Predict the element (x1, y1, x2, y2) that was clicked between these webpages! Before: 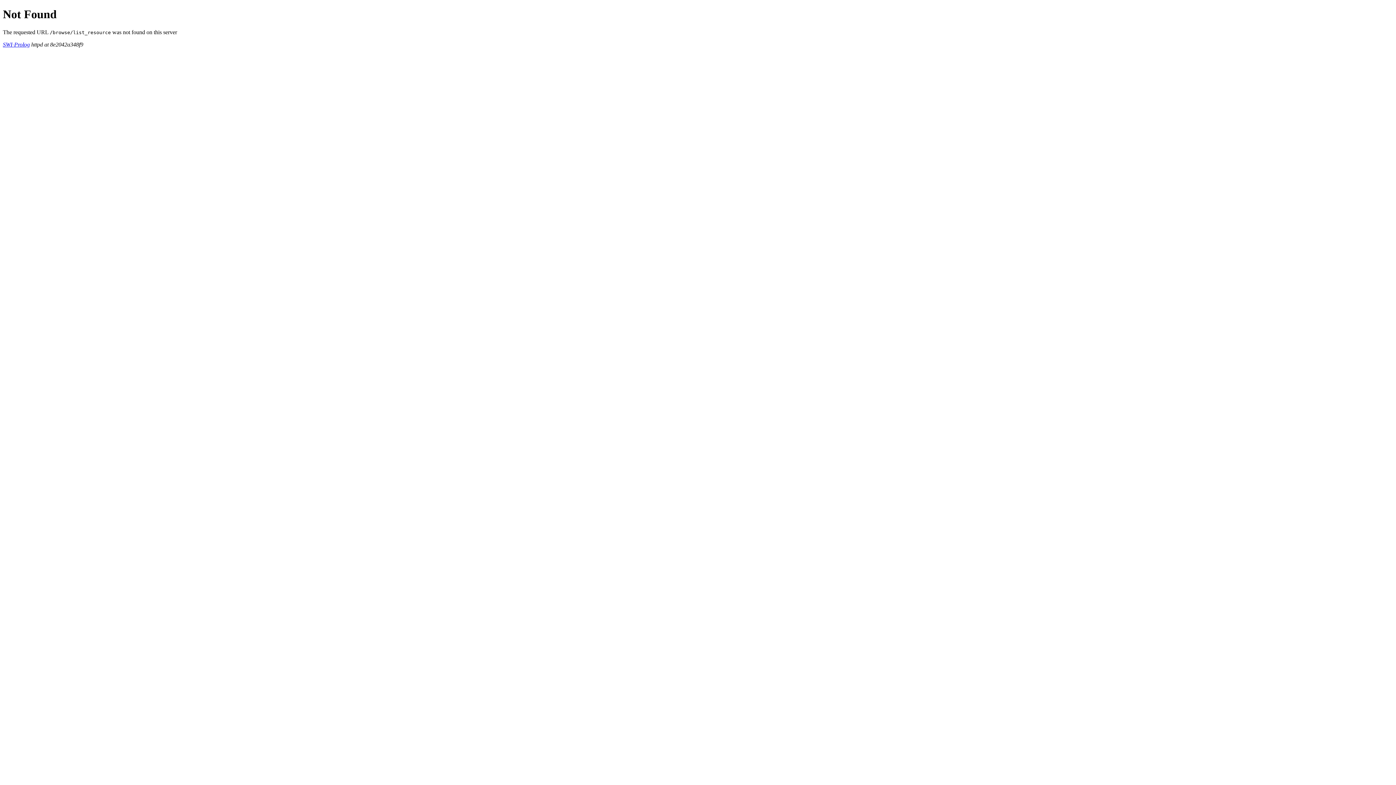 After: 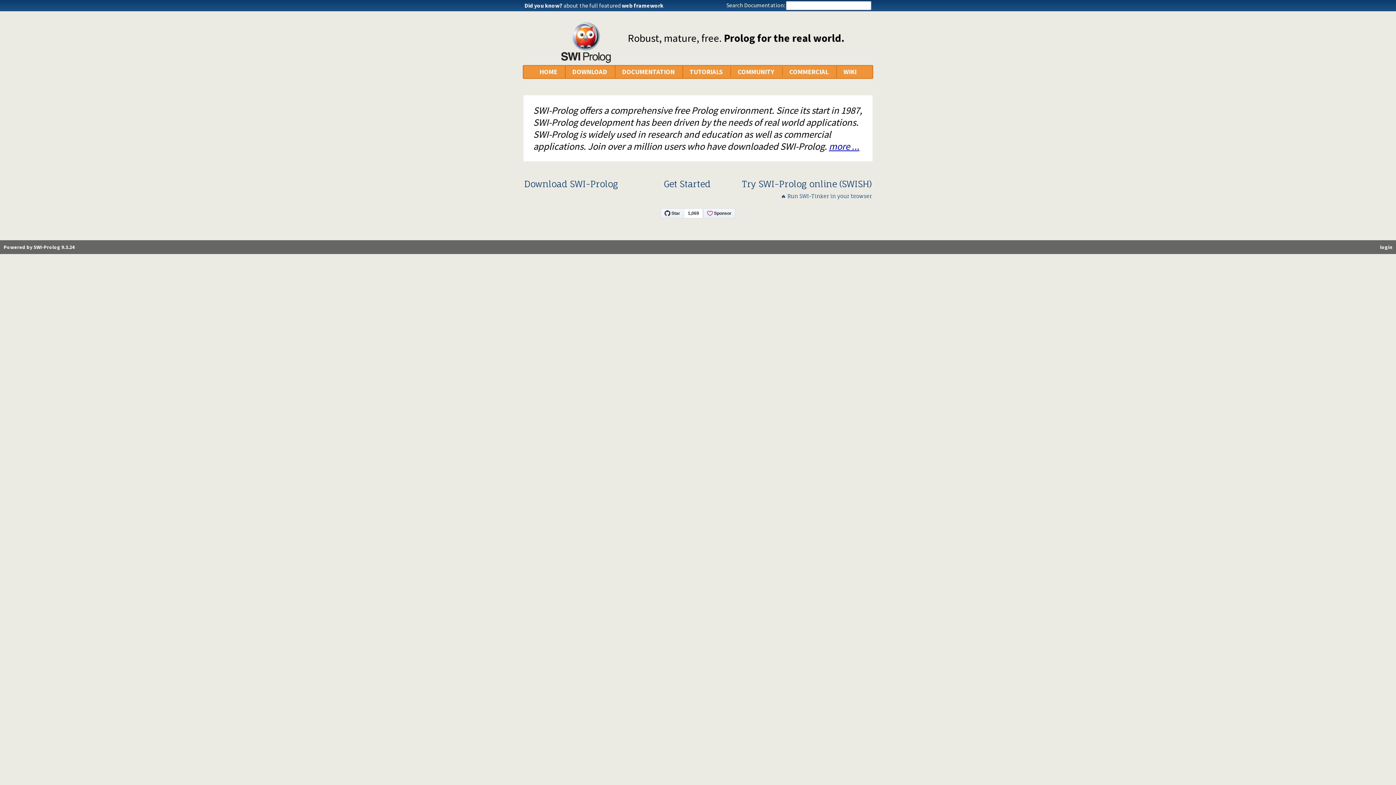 Action: label: SWI-Prolog bbox: (2, 41, 29, 47)